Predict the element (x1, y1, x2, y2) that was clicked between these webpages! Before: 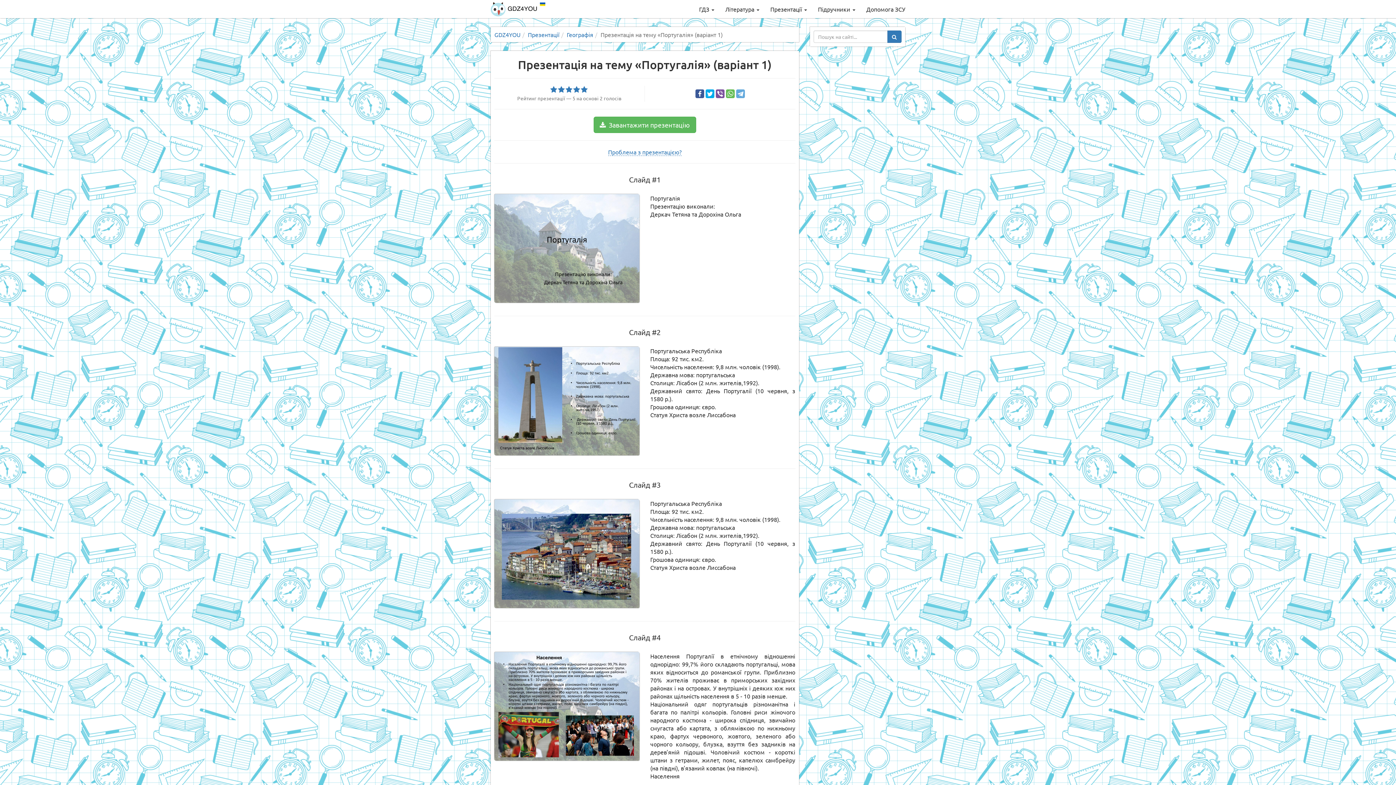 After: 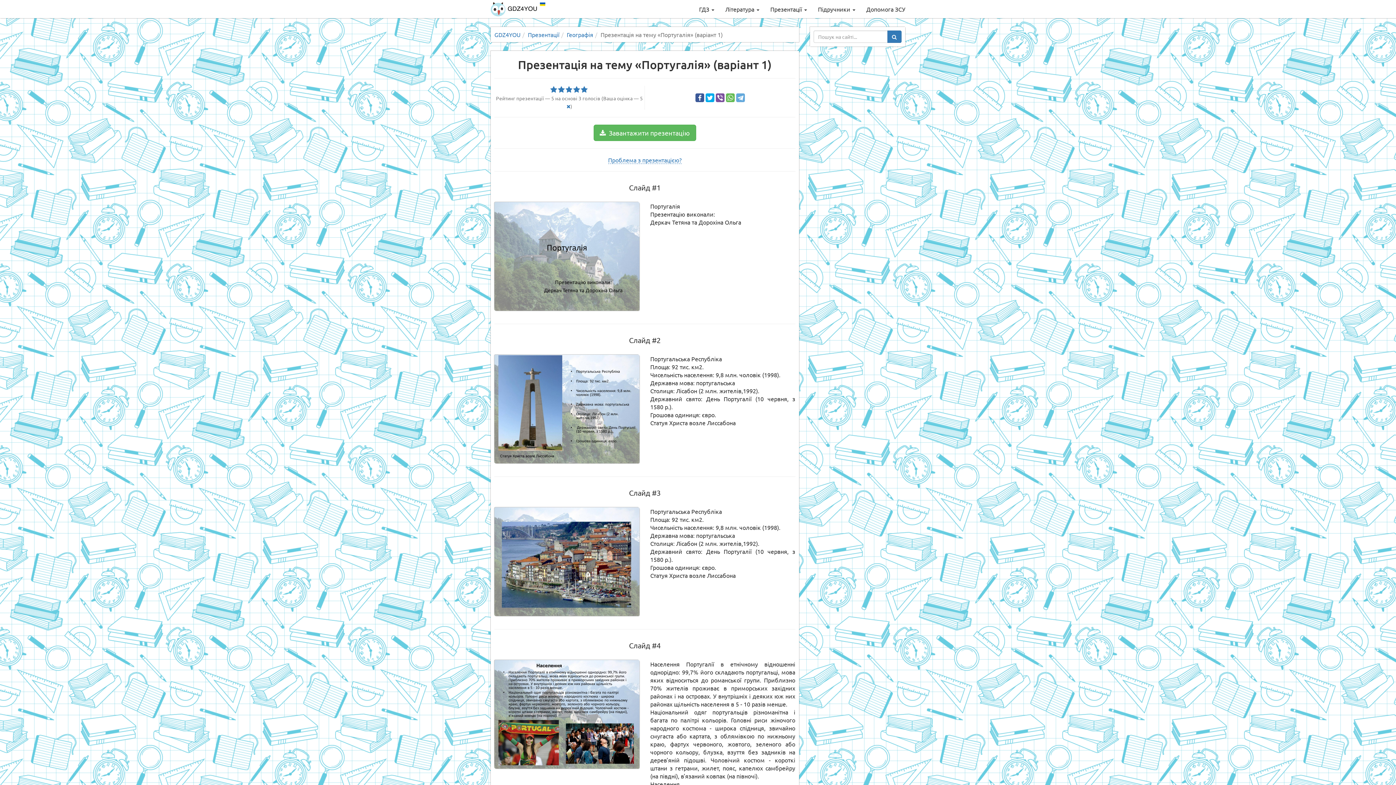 Action: bbox: (581, 86, 587, 93)